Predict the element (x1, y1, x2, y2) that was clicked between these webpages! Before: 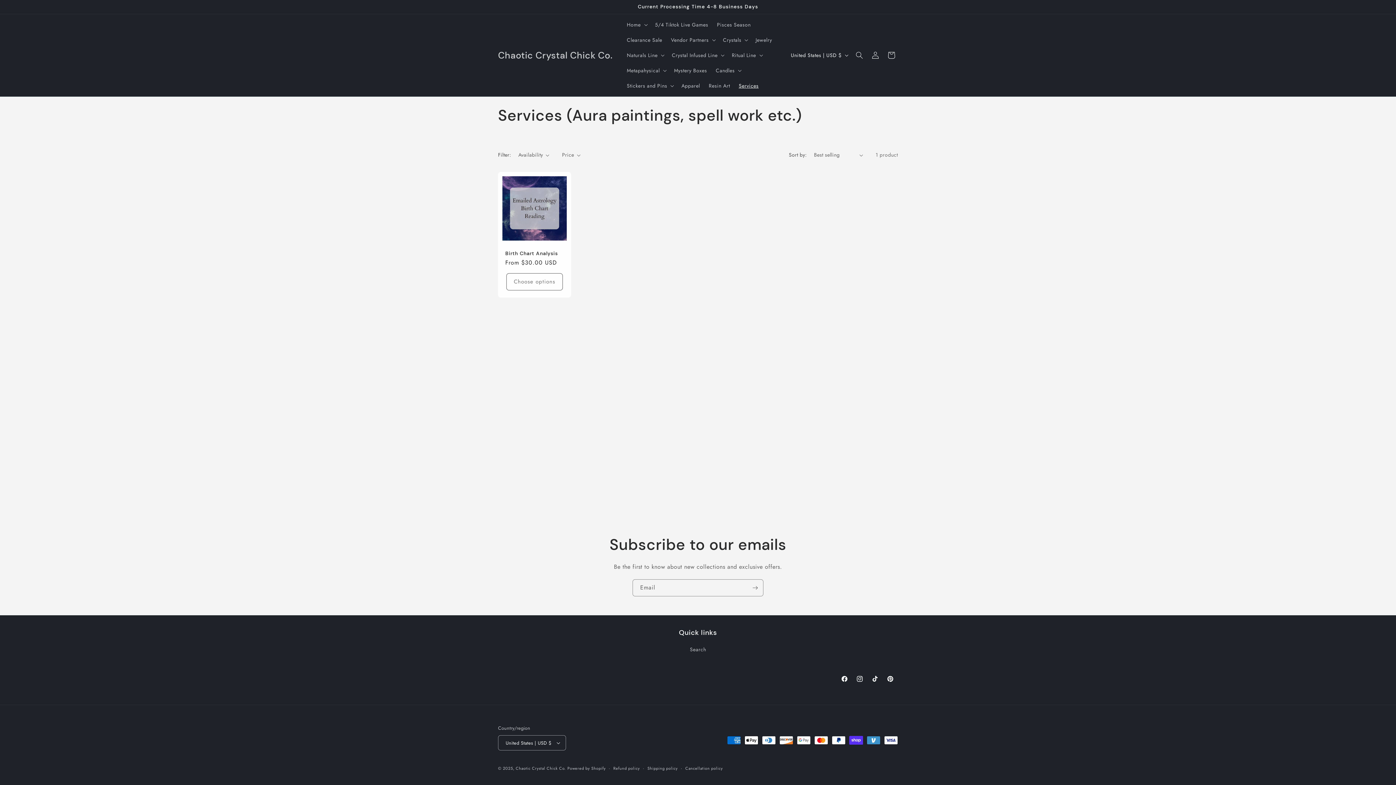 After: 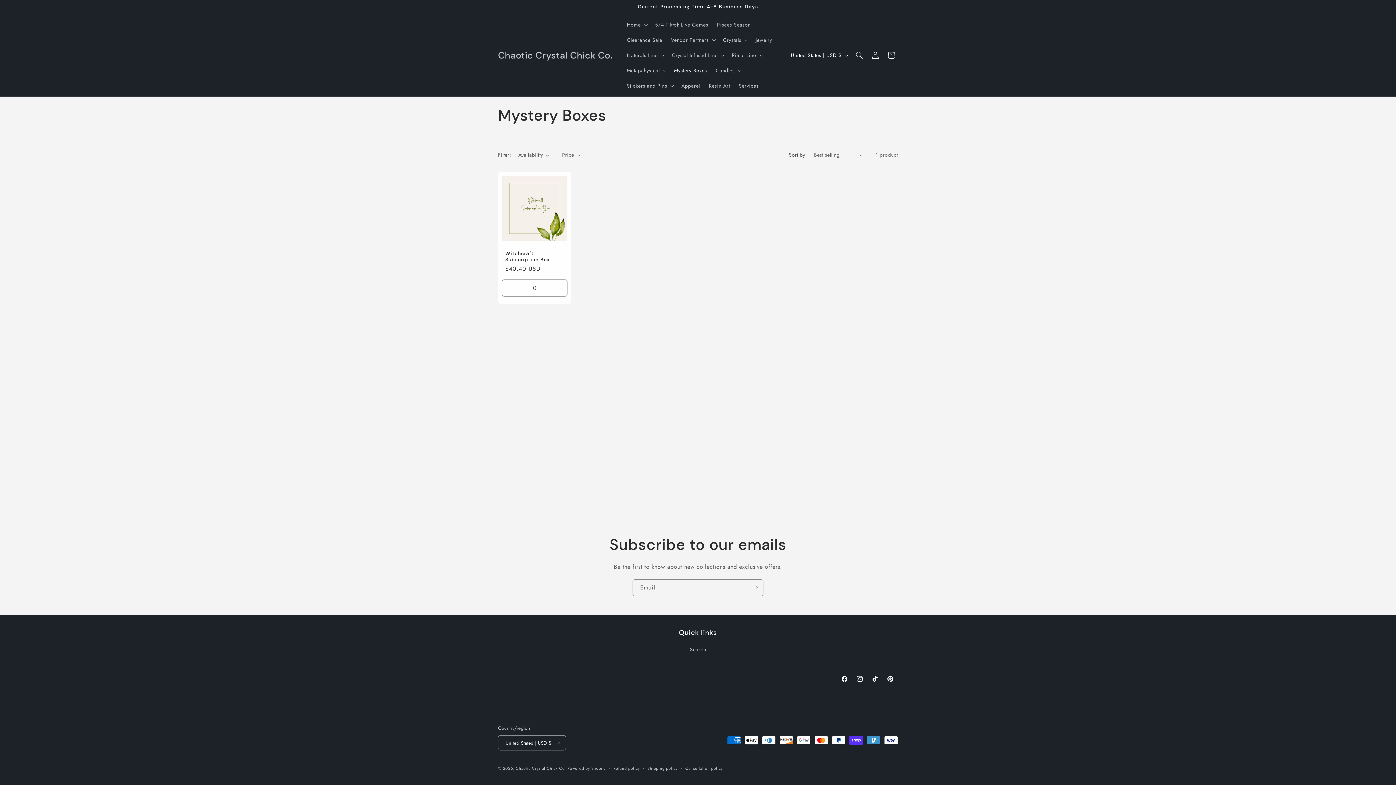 Action: label: Mystery Boxes bbox: (669, 62, 711, 78)